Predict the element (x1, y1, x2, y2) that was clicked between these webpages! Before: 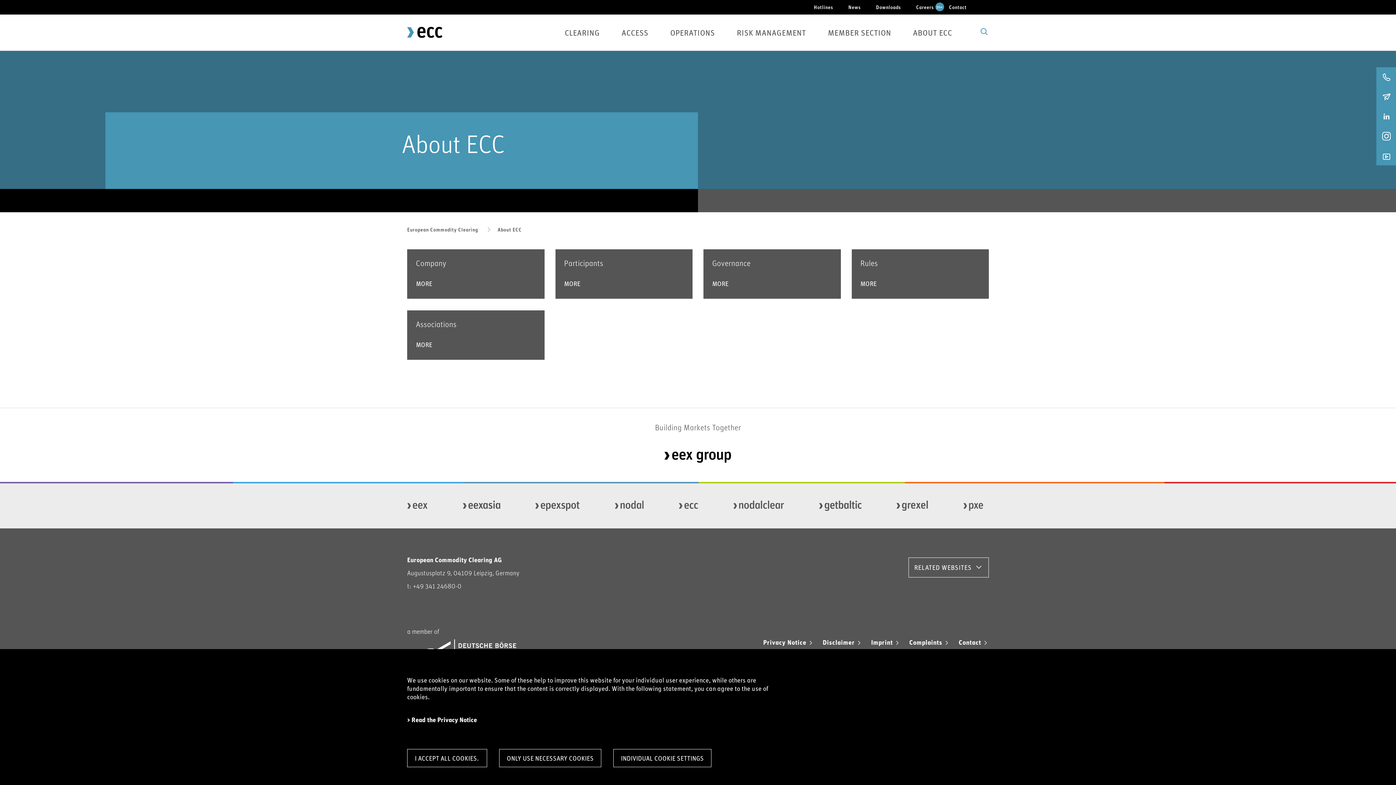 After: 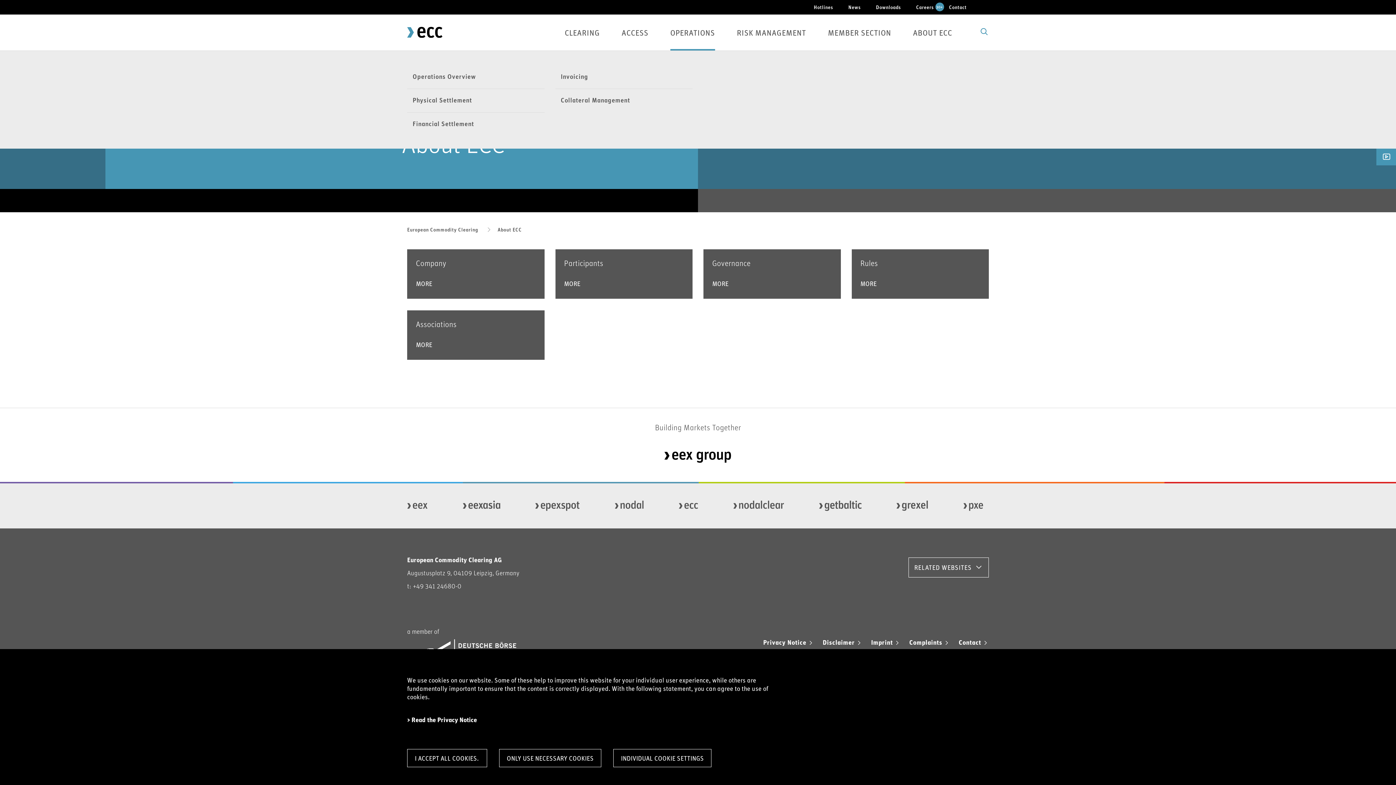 Action: bbox: (659, 28, 726, 36) label: OPERATIONS